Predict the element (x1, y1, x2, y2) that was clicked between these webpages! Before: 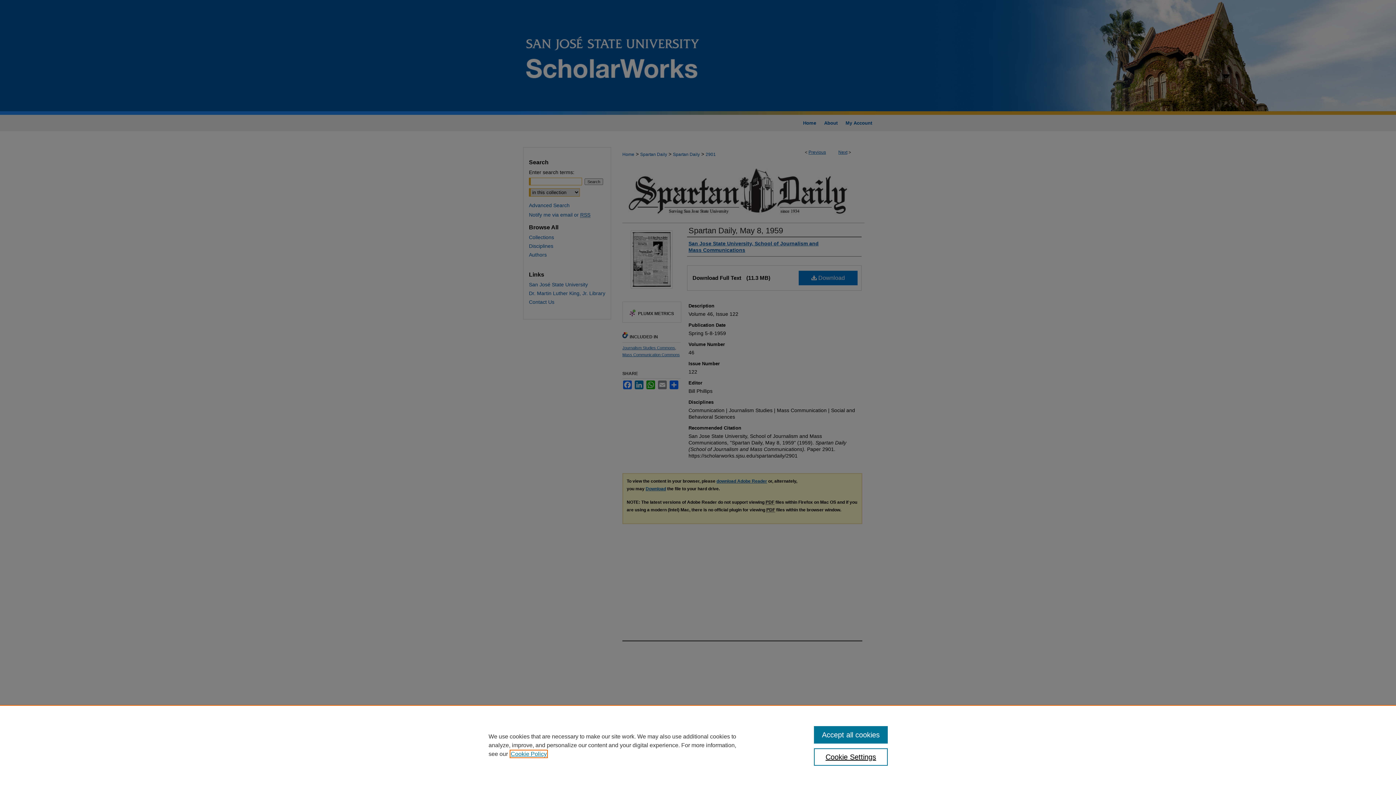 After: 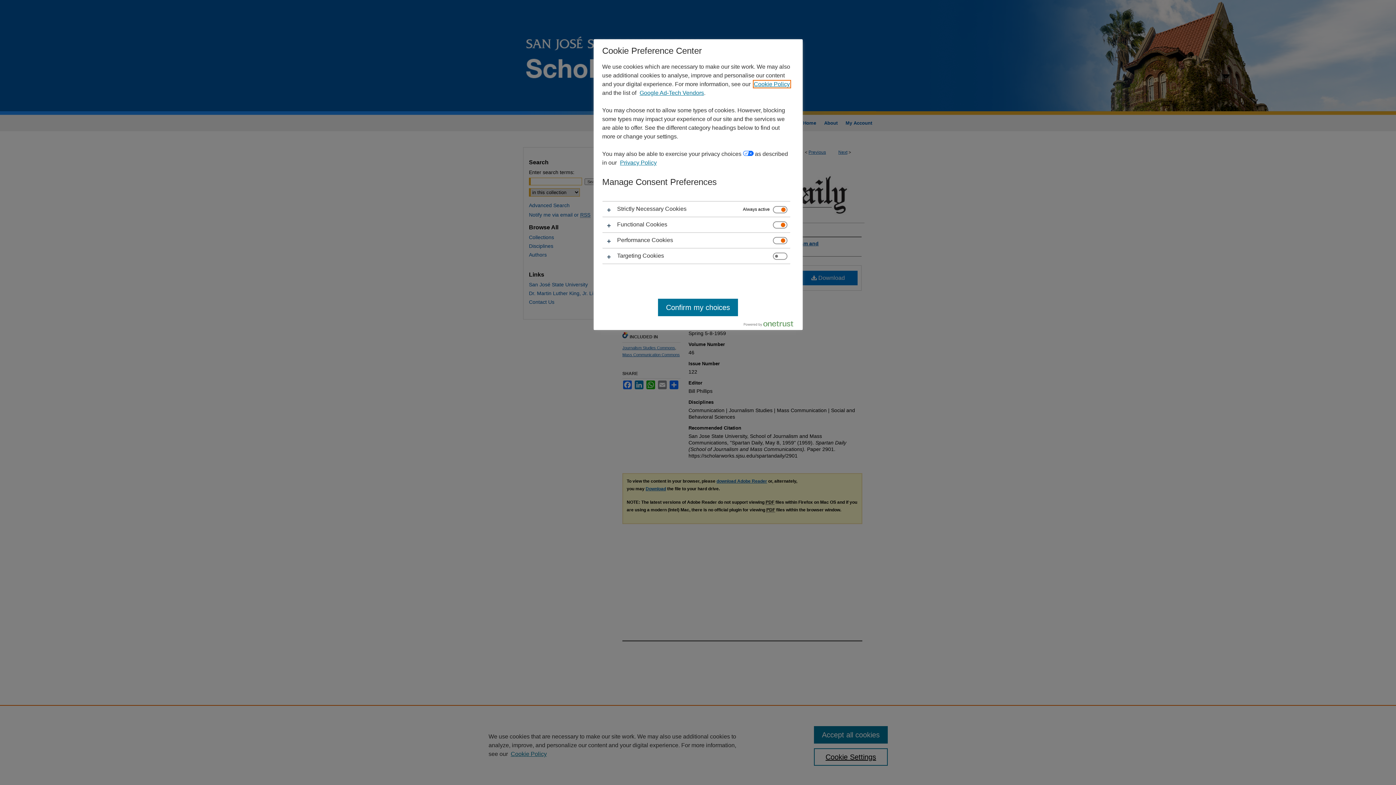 Action: label: Cookie Settings bbox: (814, 748, 887, 766)